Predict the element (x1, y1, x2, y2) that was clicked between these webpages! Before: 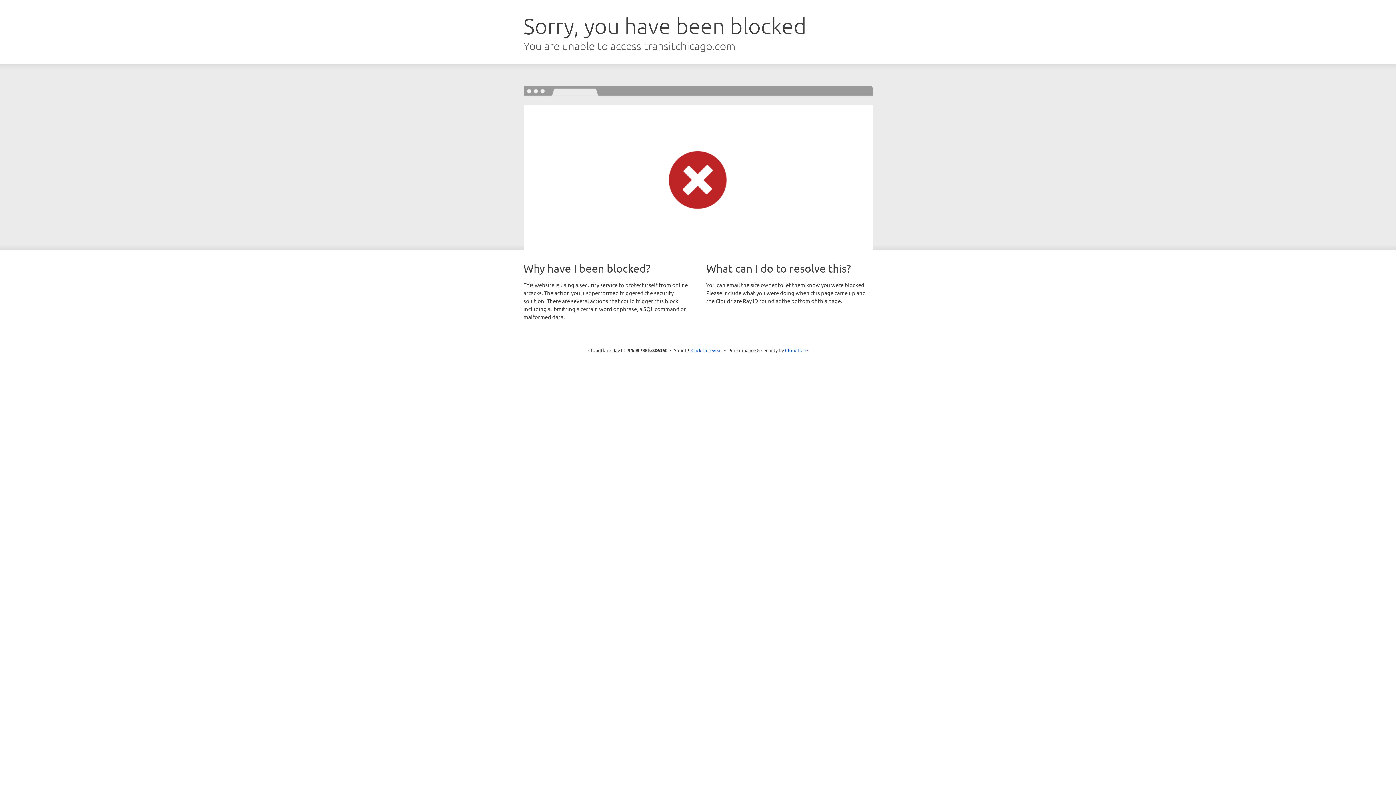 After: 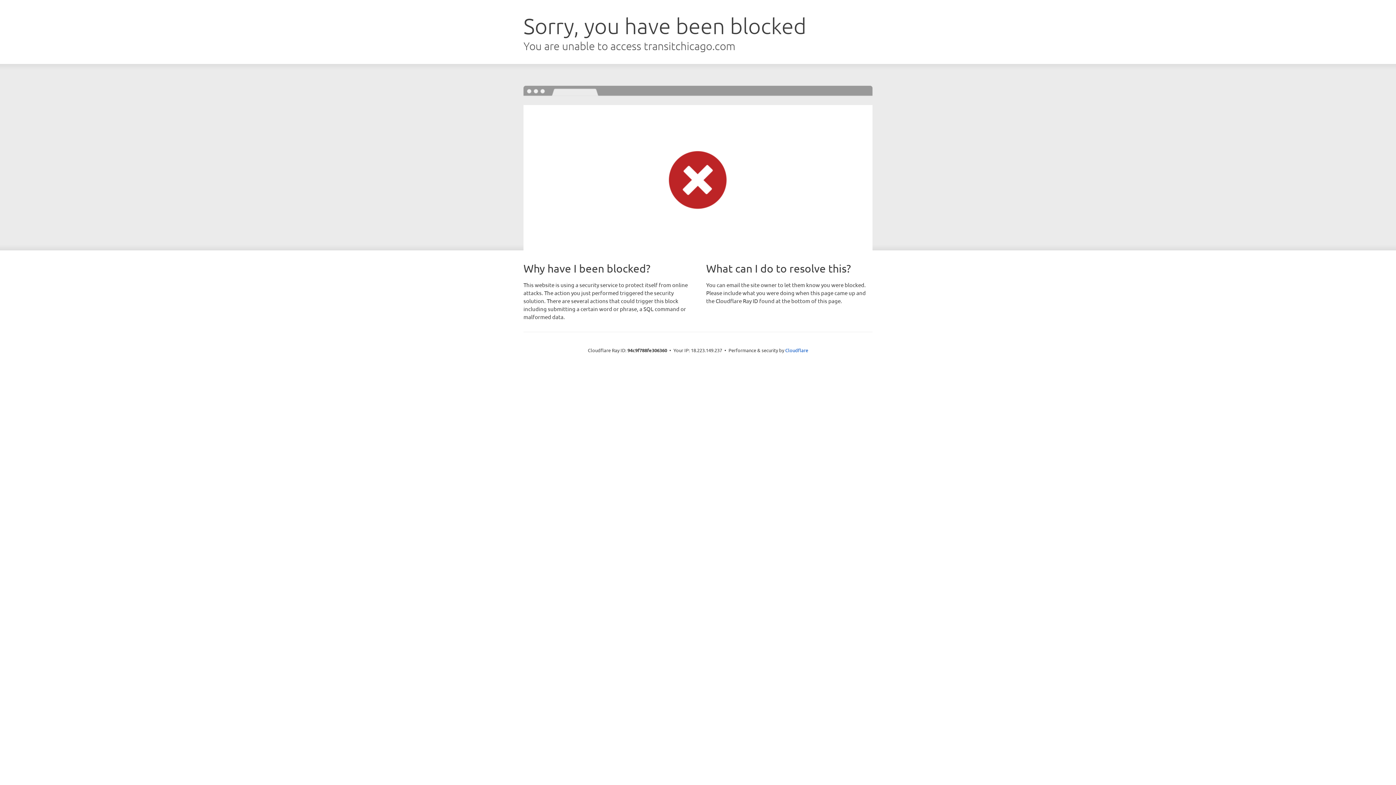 Action: bbox: (691, 346, 722, 353) label: Click to reveal